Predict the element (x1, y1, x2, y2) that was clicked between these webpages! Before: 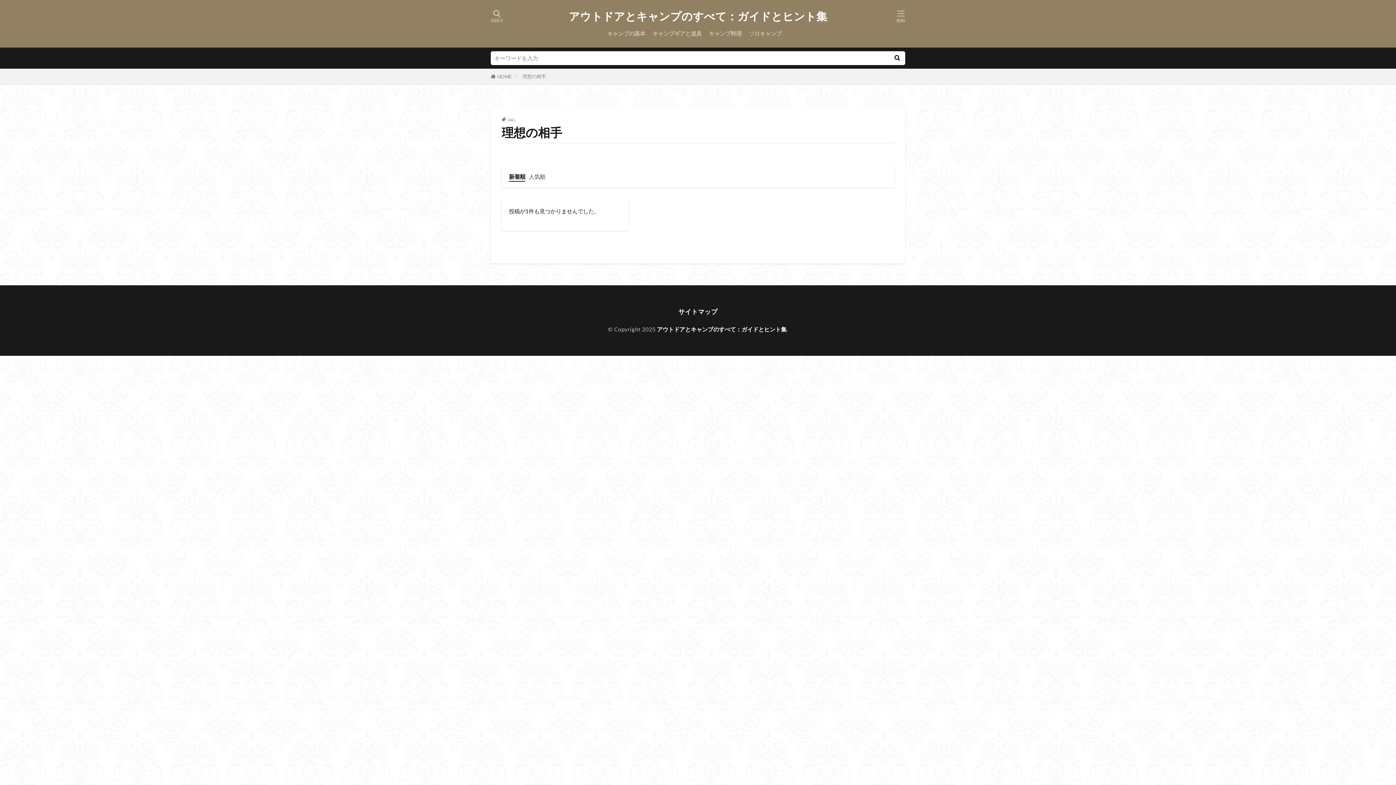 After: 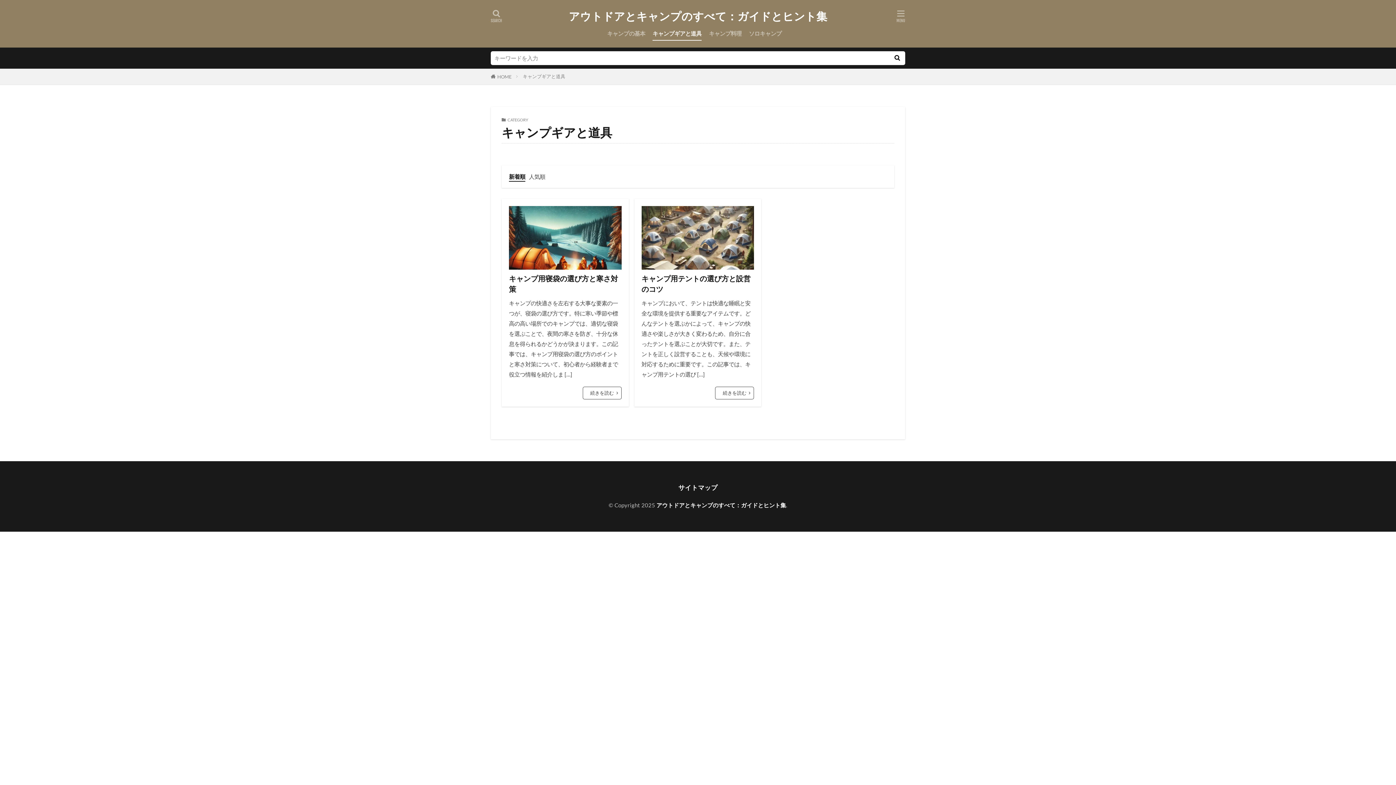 Action: bbox: (652, 27, 701, 40) label: キャンプギアと道具